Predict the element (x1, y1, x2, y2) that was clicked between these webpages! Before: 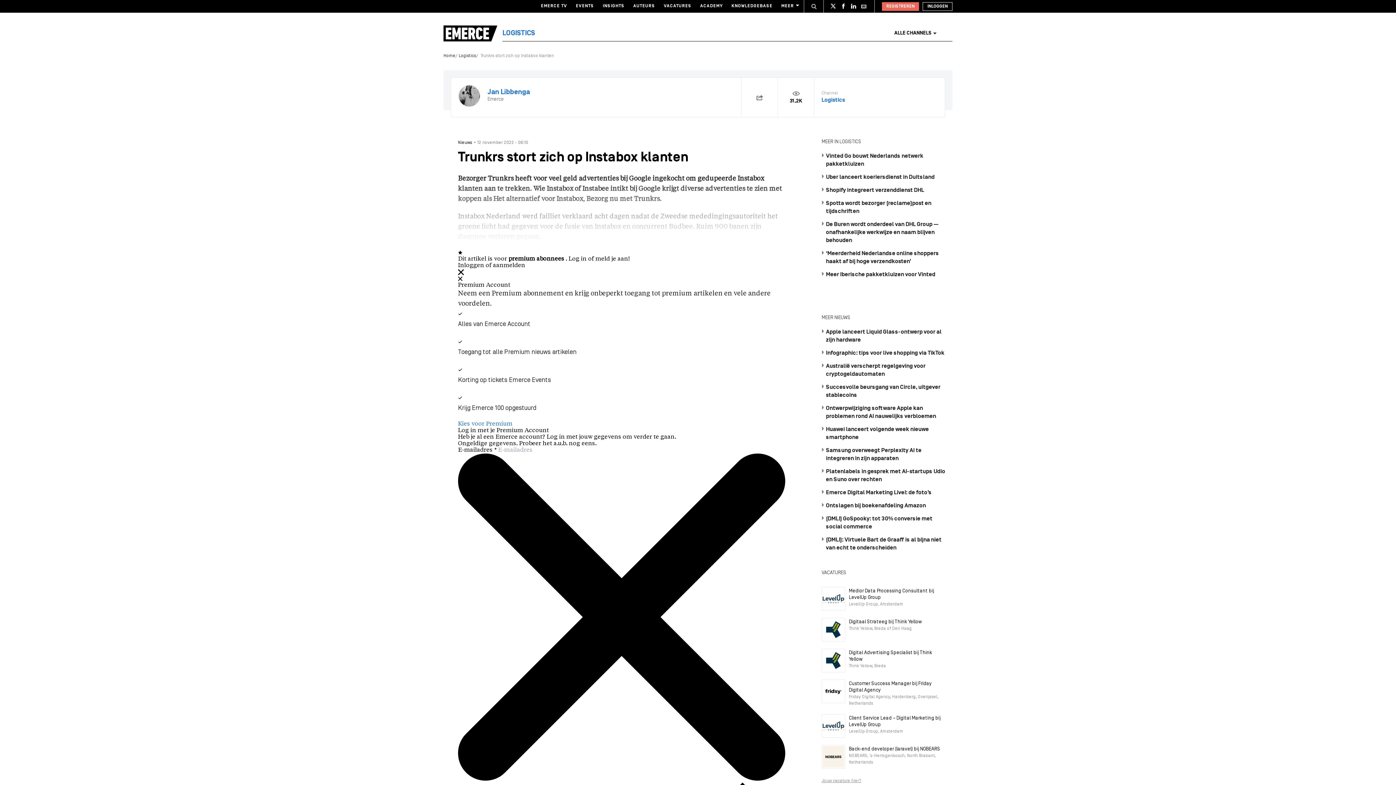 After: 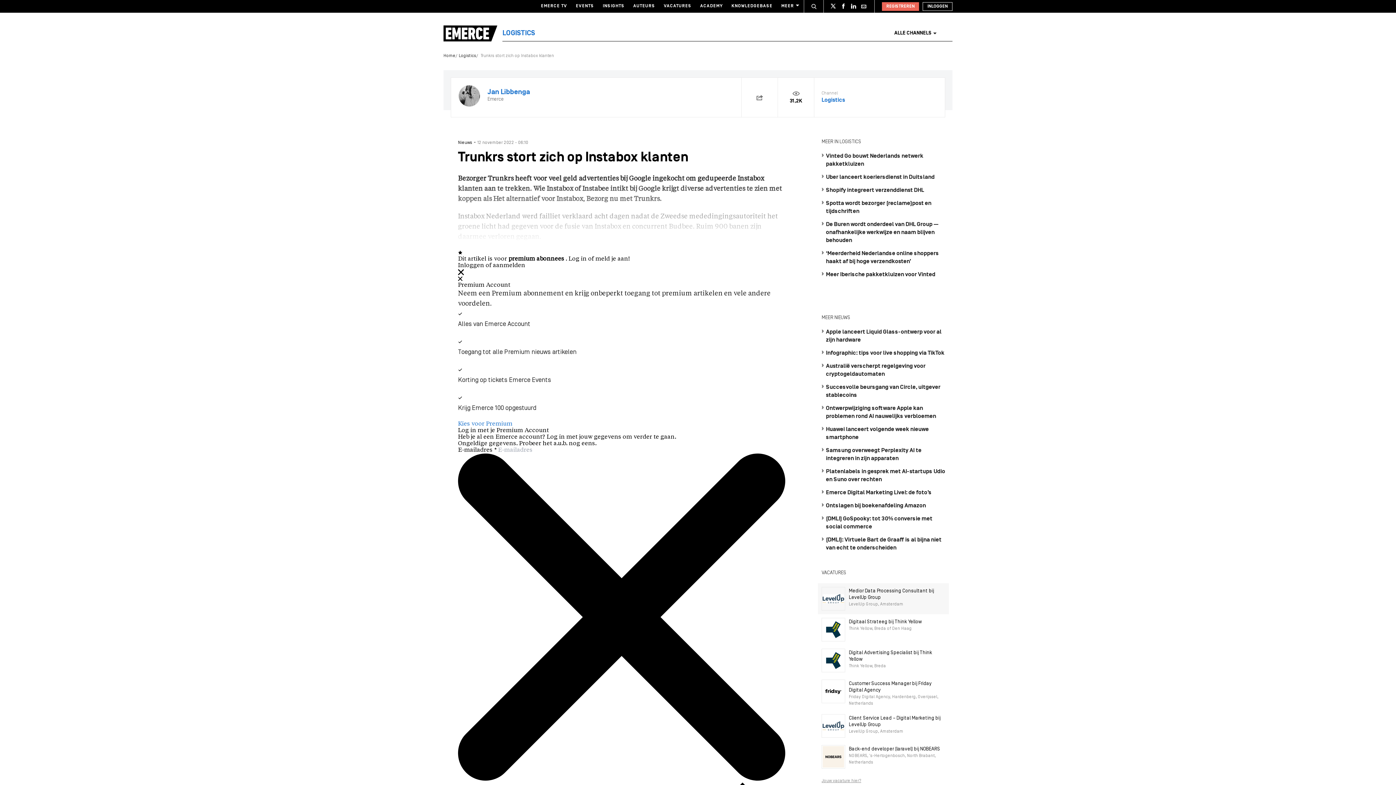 Action: bbox: (821, 587, 945, 610) label: Medior Data Processing Consultant bij LevelUp Group
LevelUp Group, Amsterdam